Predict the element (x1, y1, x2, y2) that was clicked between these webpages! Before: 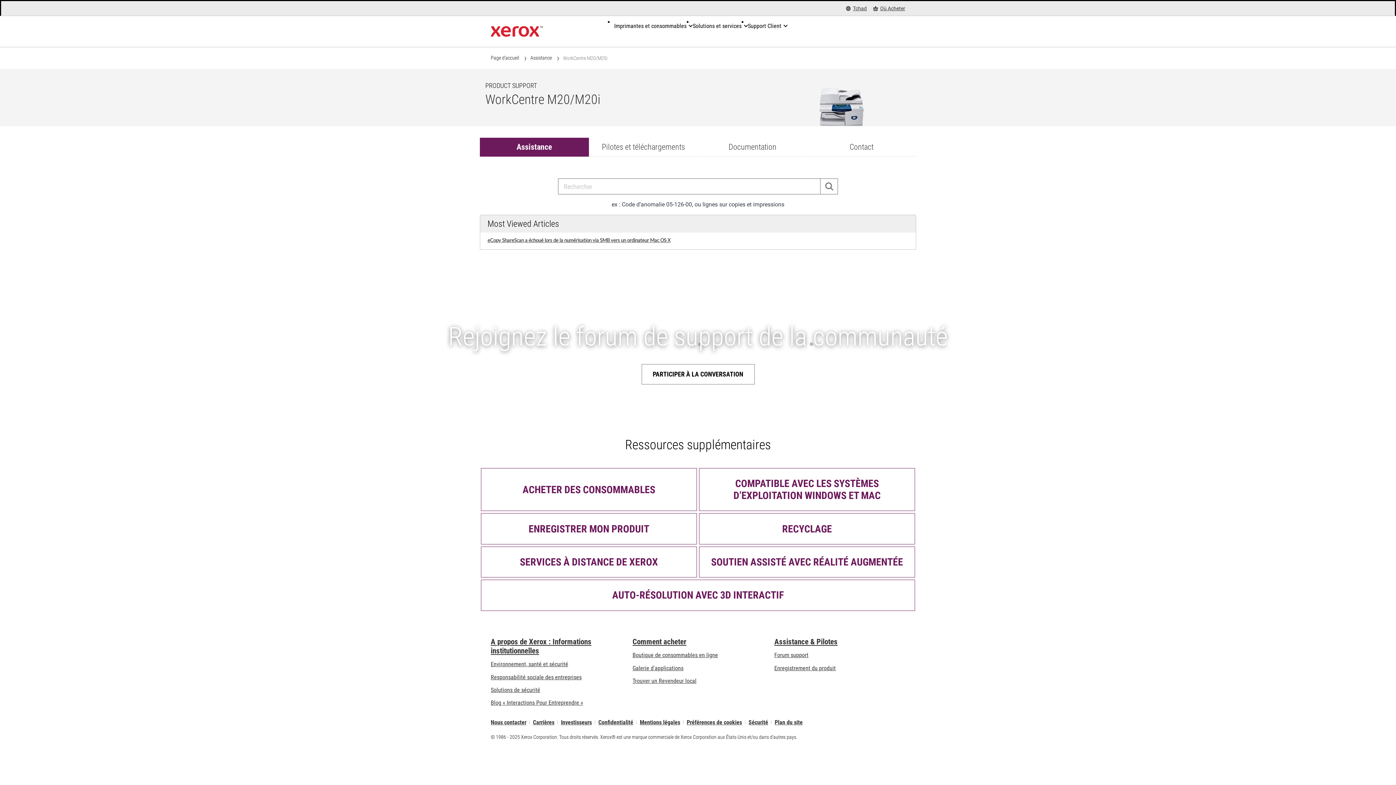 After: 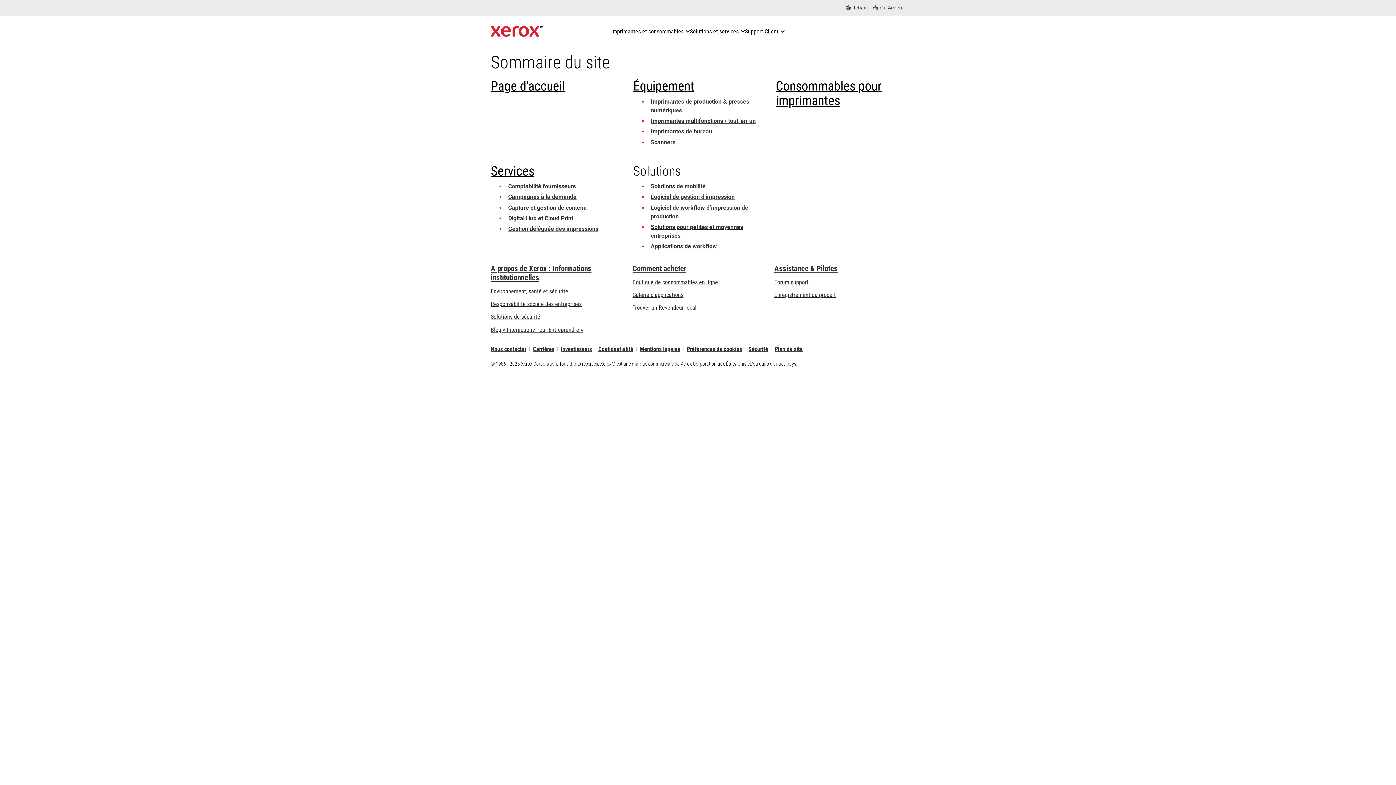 Action: label: Plan du site bbox: (774, 720, 802, 724)